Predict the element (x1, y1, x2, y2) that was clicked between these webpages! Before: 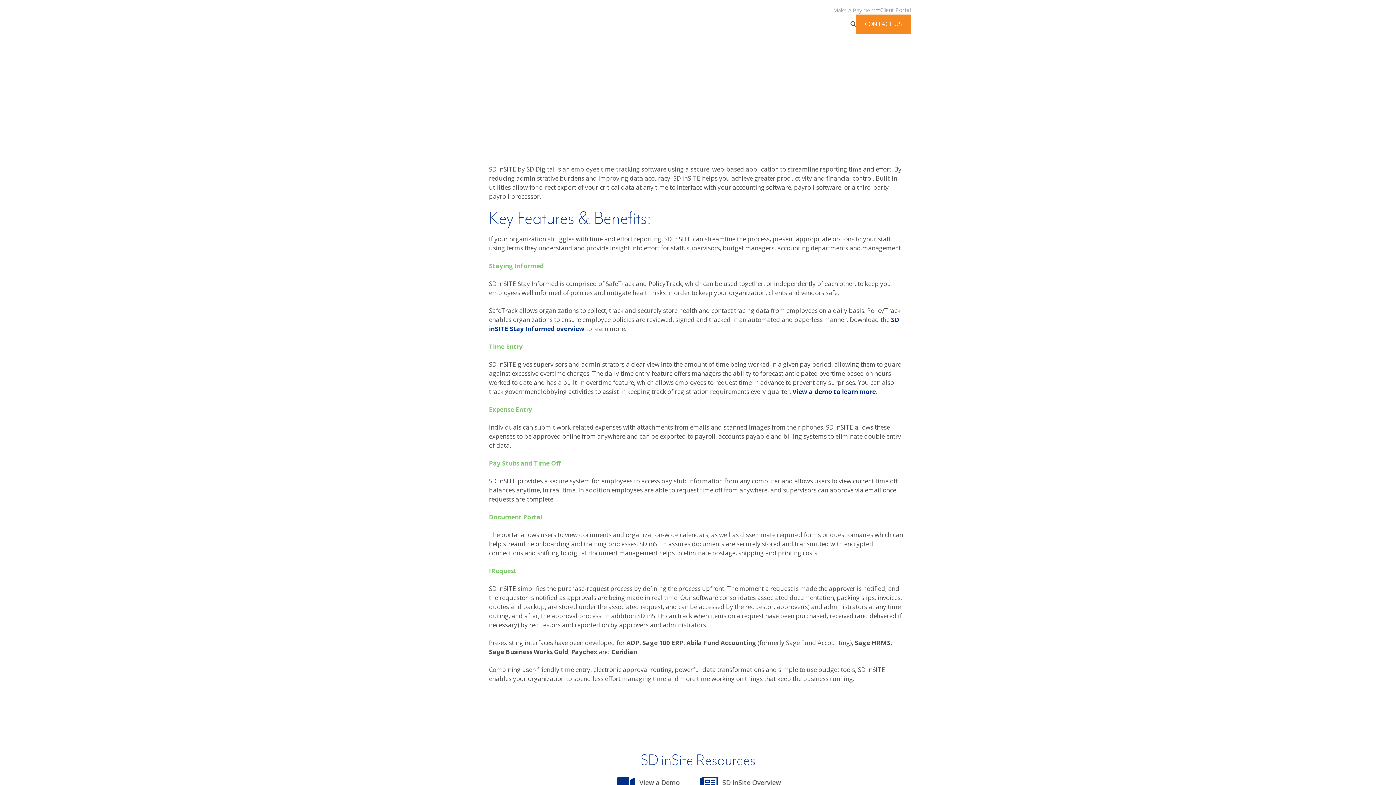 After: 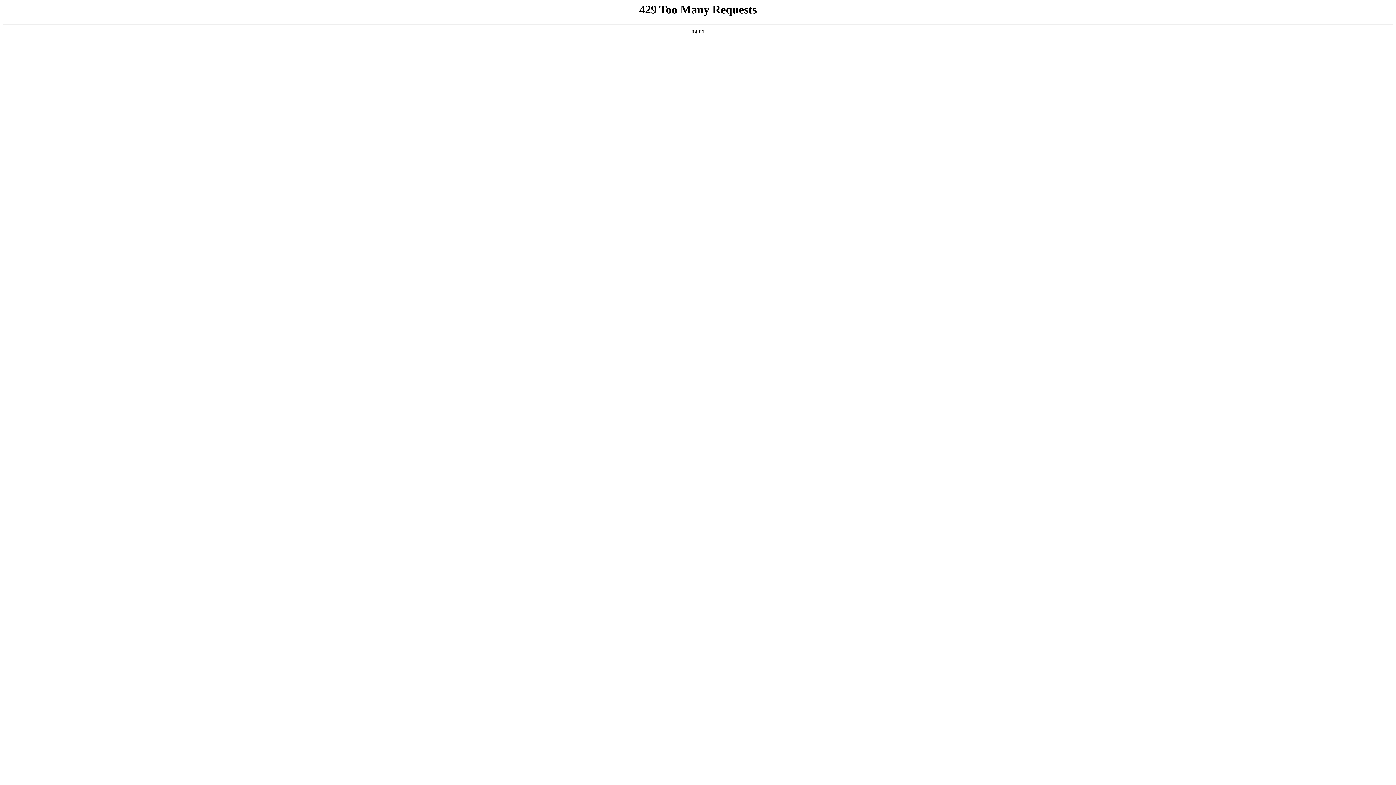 Action: bbox: (492, 10, 601, 29)